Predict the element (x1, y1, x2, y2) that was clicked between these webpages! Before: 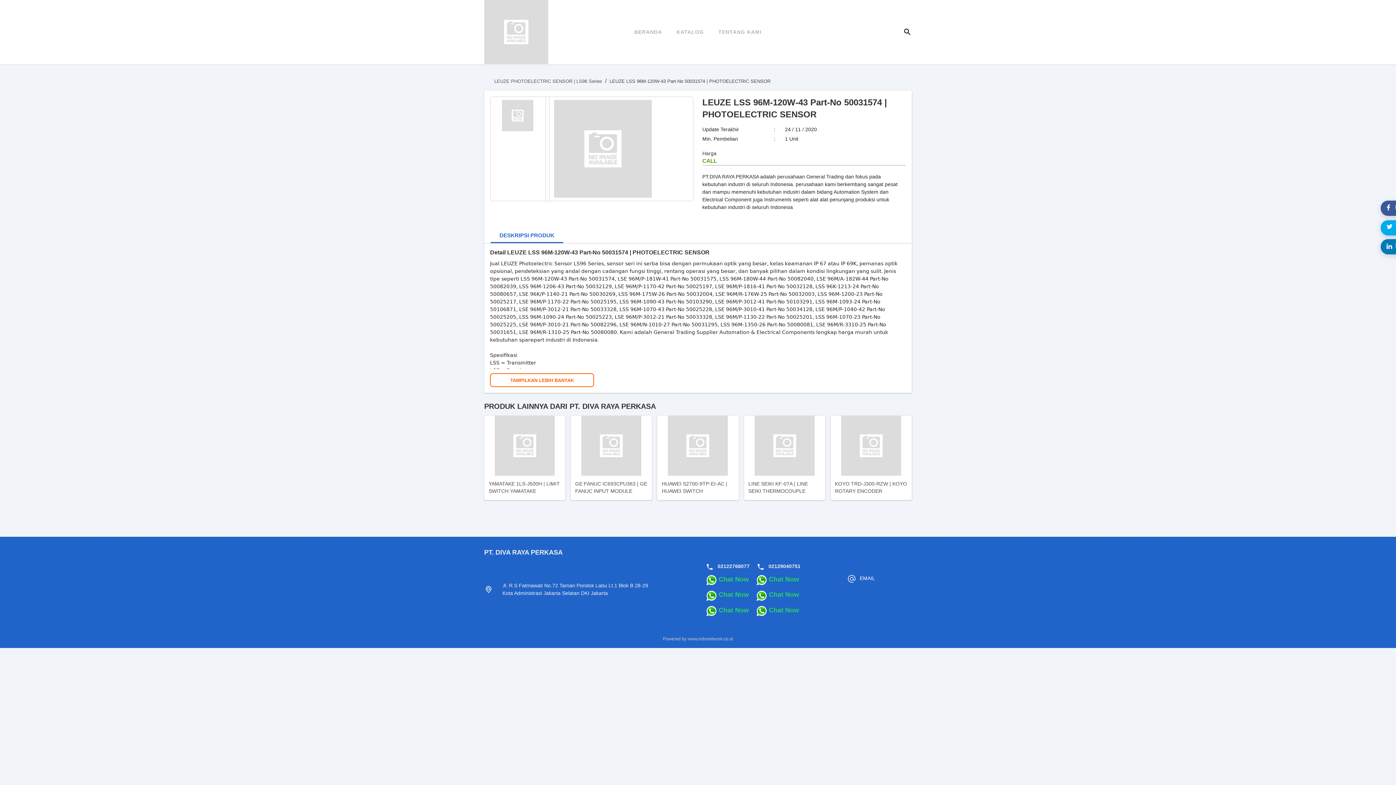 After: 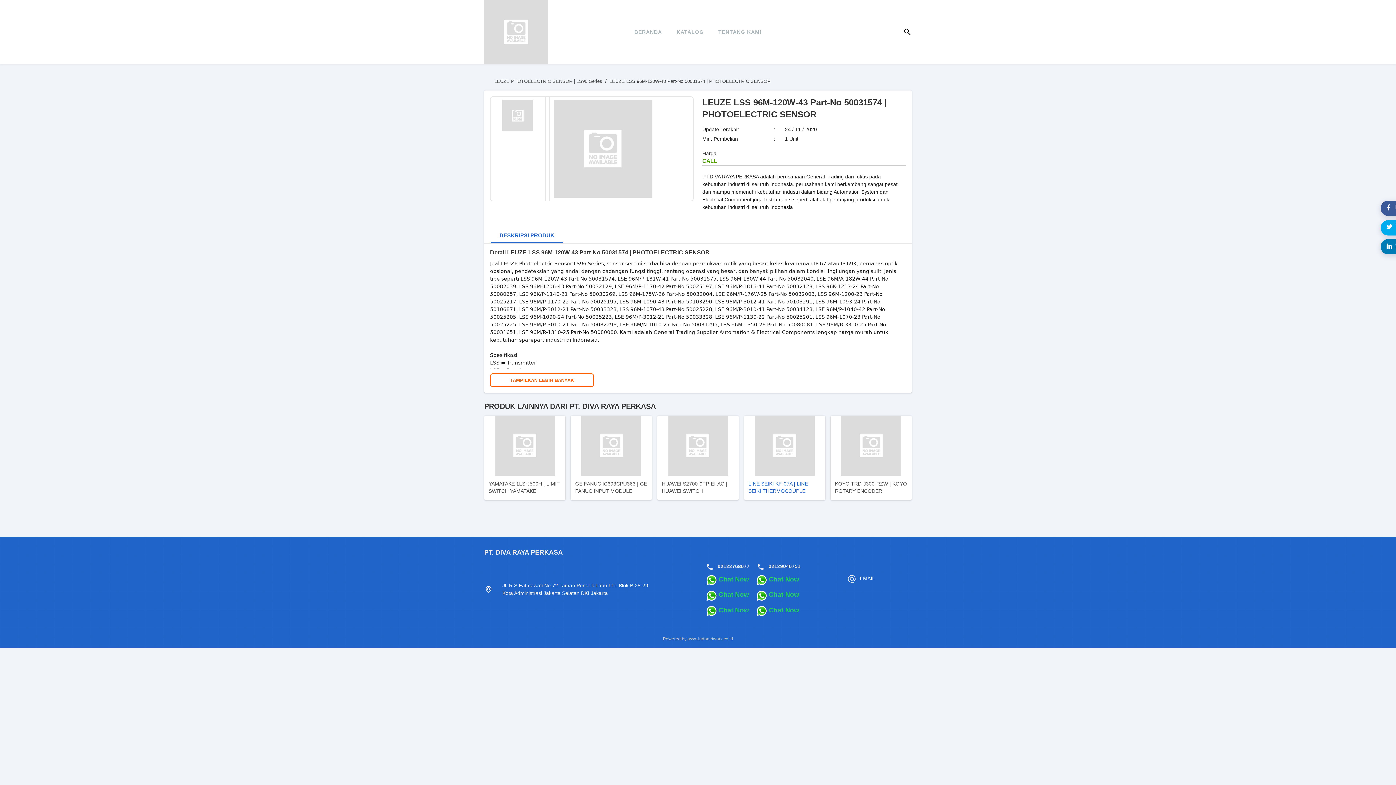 Action: bbox: (744, 416, 825, 500) label: LINE SEIKI KF-07A | LINE SEIKI THERMOCOUPLE PROBE